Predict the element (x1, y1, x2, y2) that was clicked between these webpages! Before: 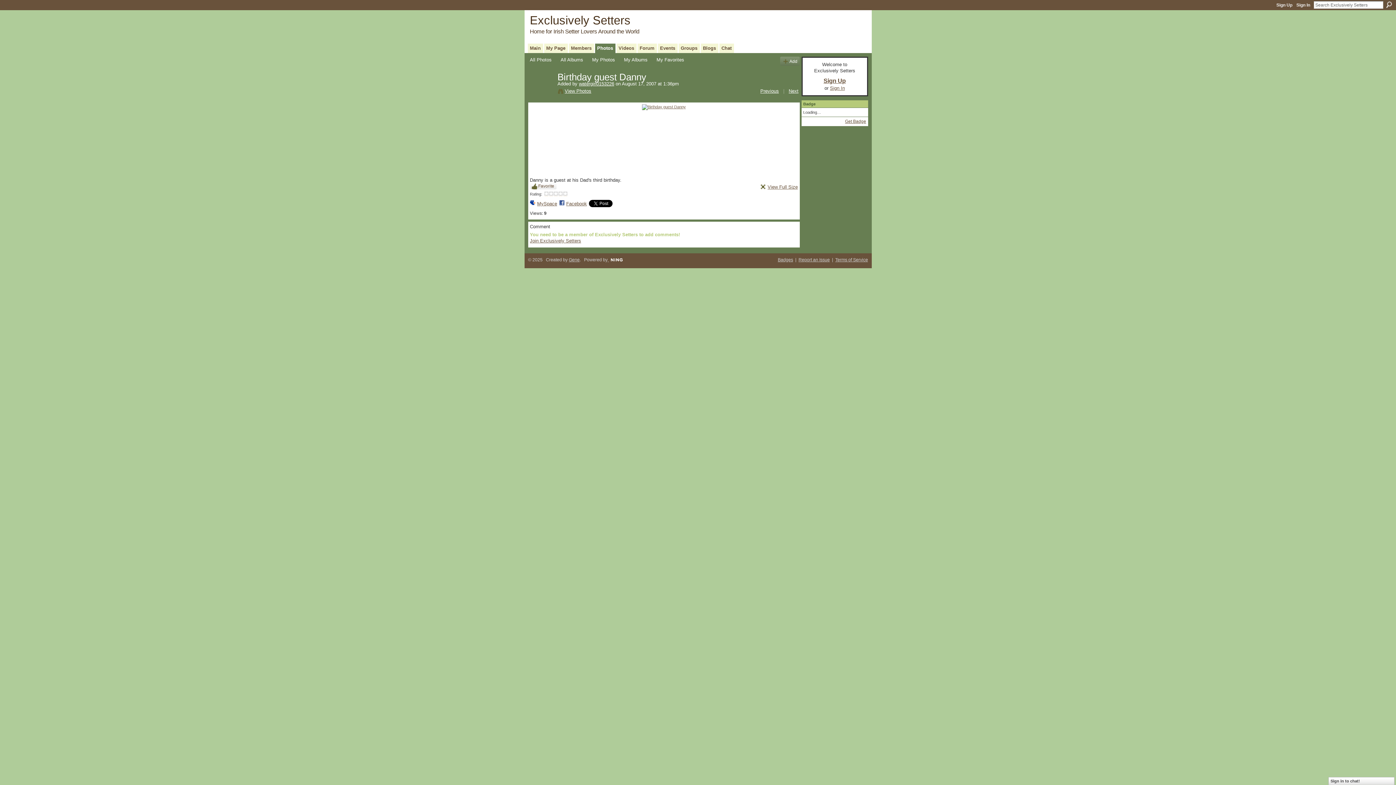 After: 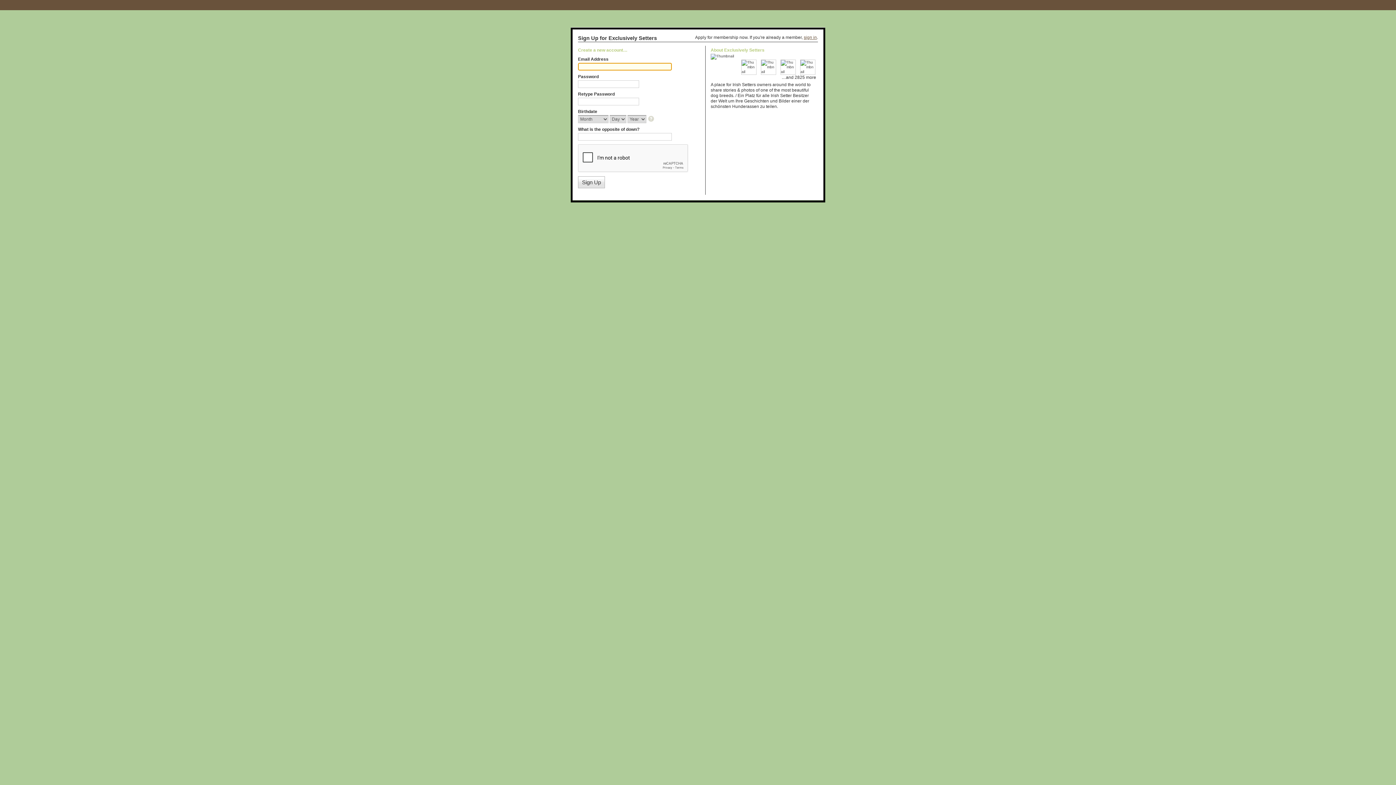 Action: label: Add bbox: (782, 58, 797, 64)